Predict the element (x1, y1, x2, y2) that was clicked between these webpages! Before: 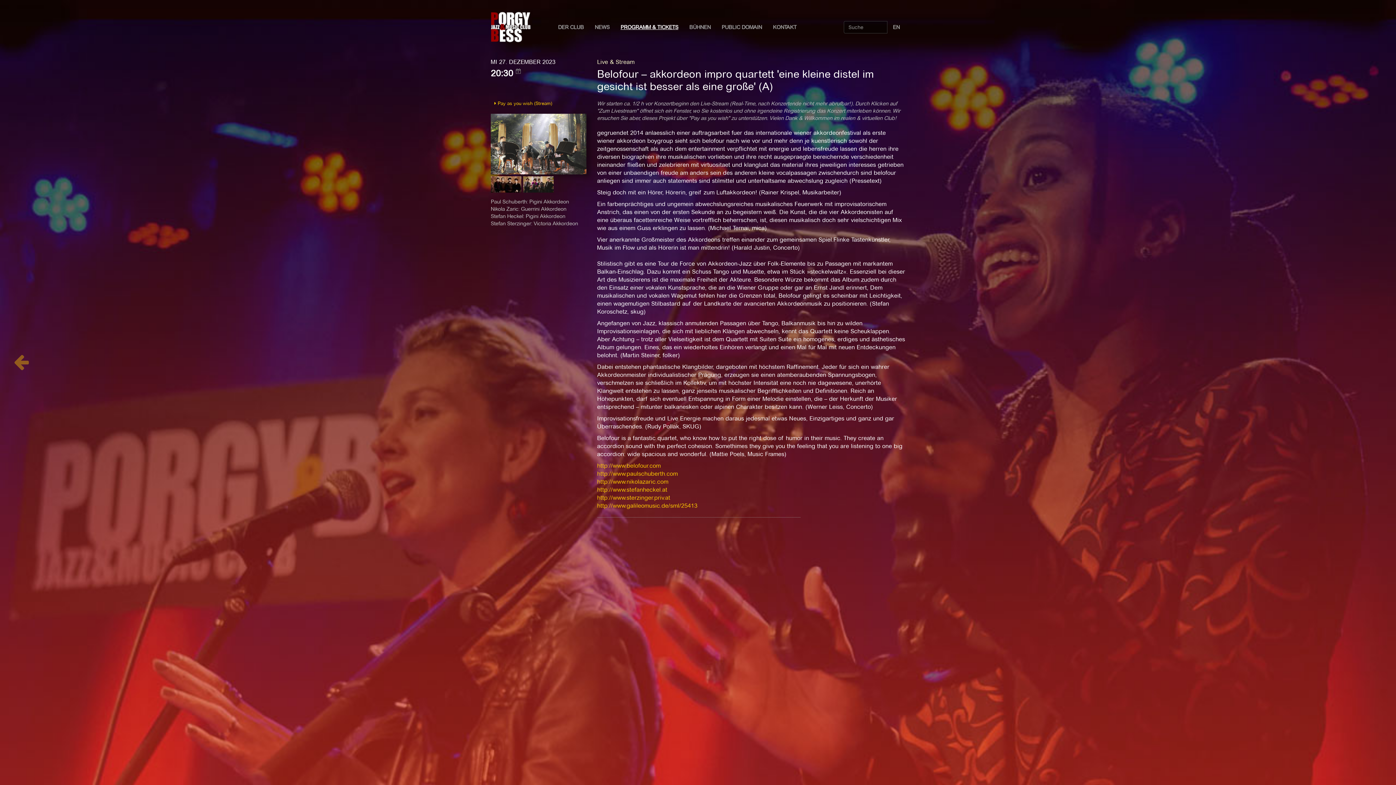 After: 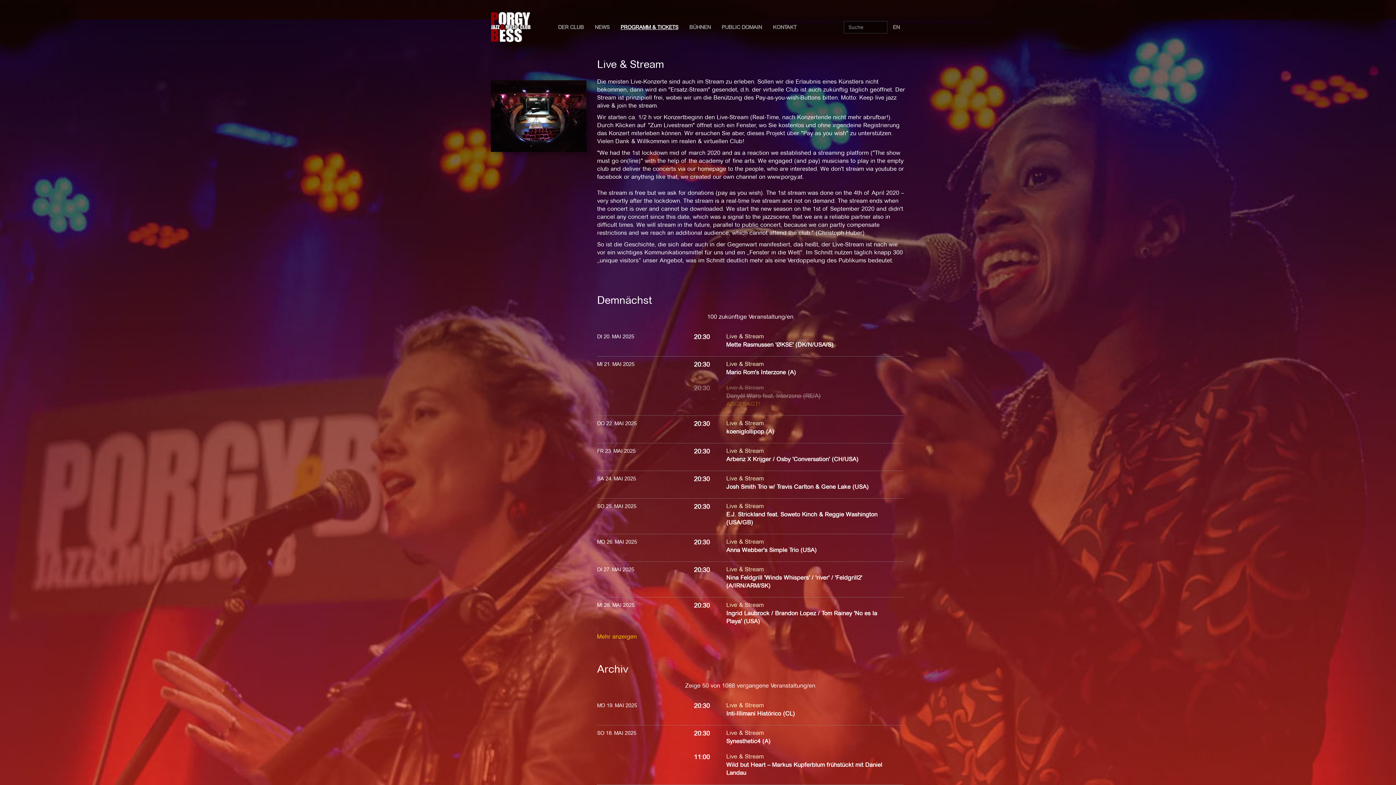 Action: bbox: (597, 58, 634, 65) label: Live & Stream